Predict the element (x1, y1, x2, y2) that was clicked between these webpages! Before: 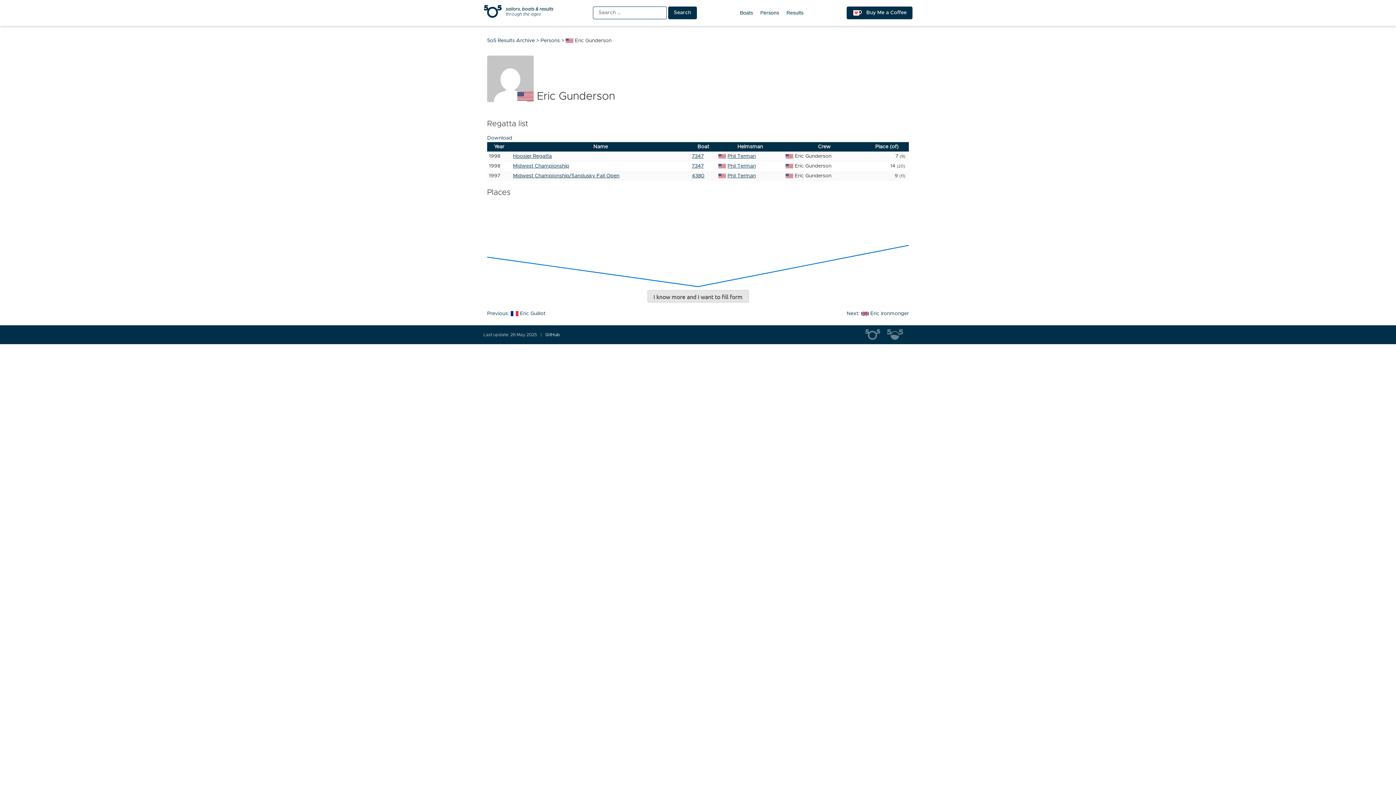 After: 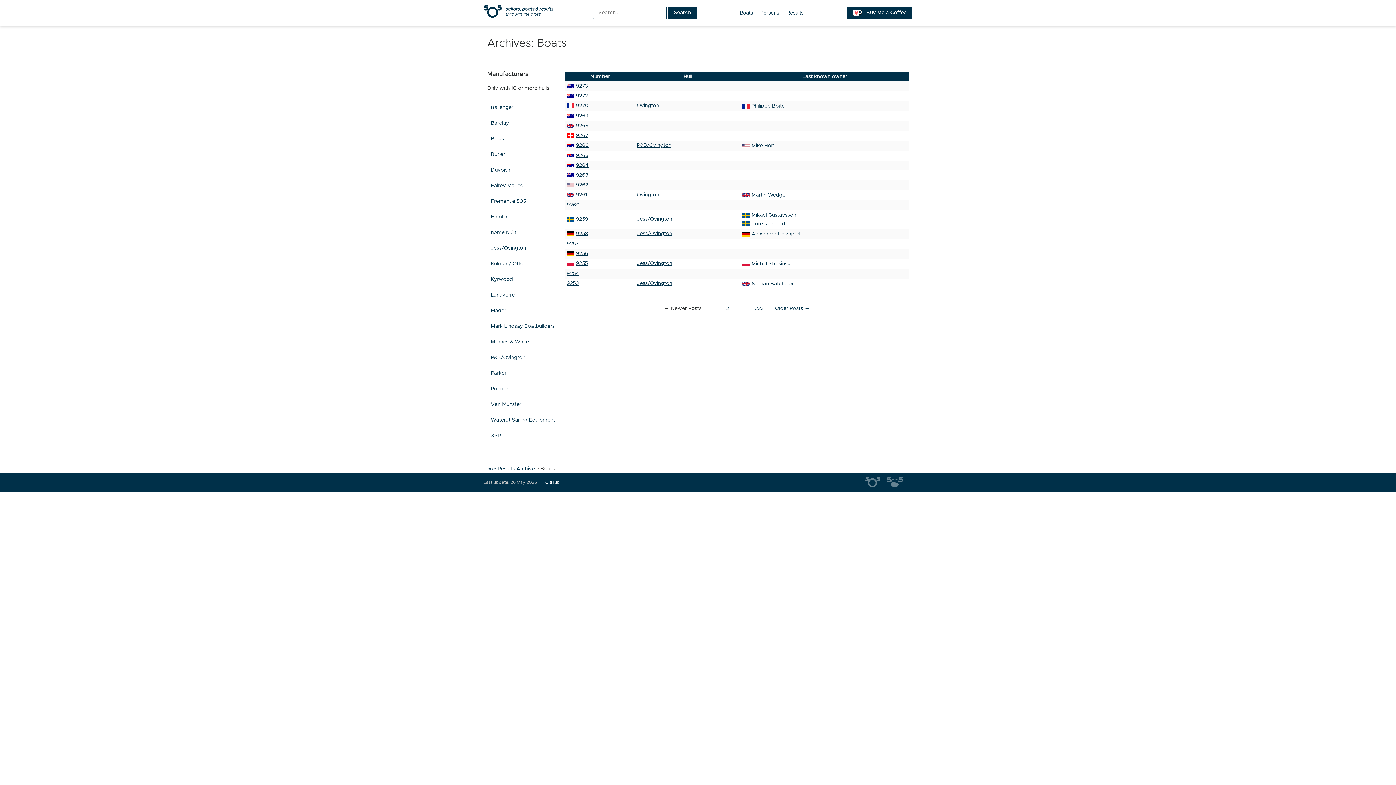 Action: label: Boats bbox: (740, 9, 753, 16)